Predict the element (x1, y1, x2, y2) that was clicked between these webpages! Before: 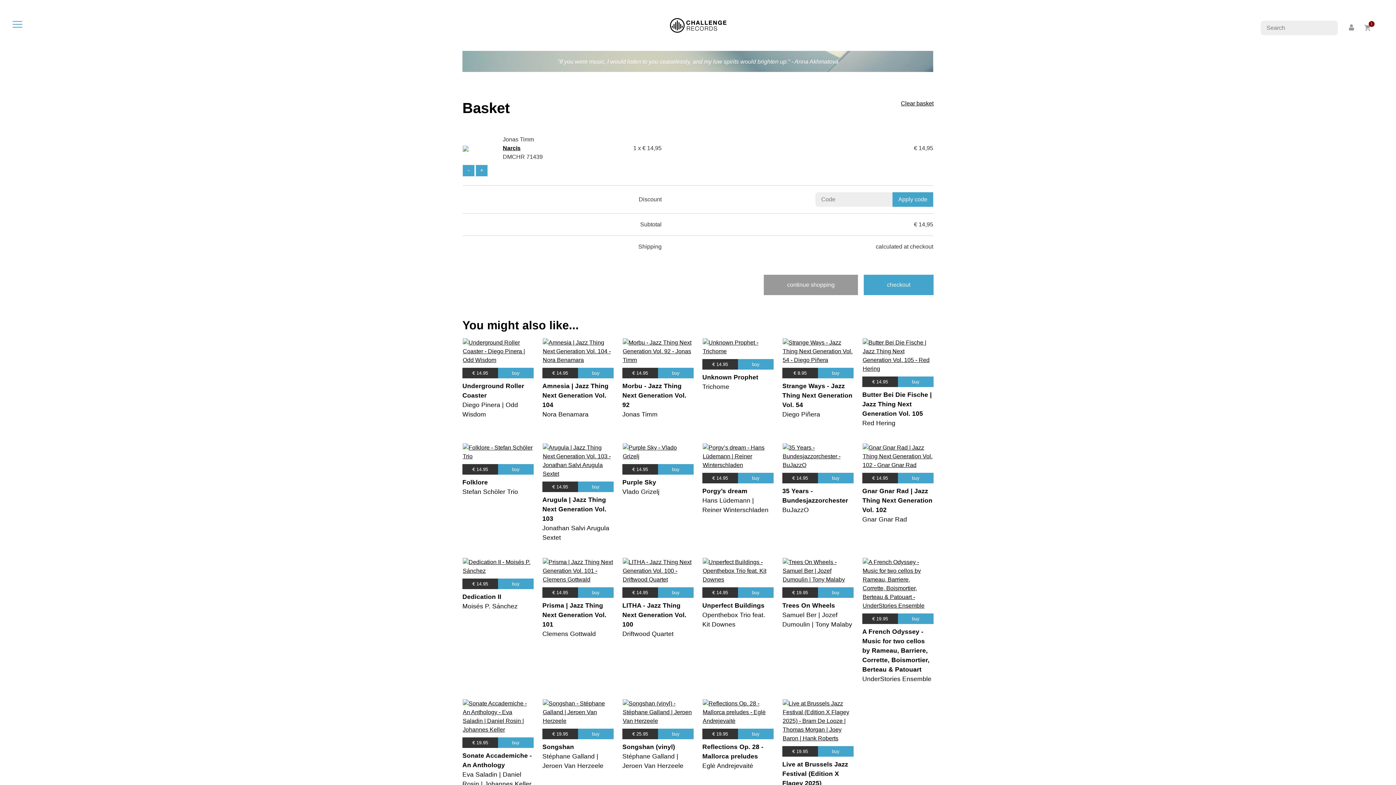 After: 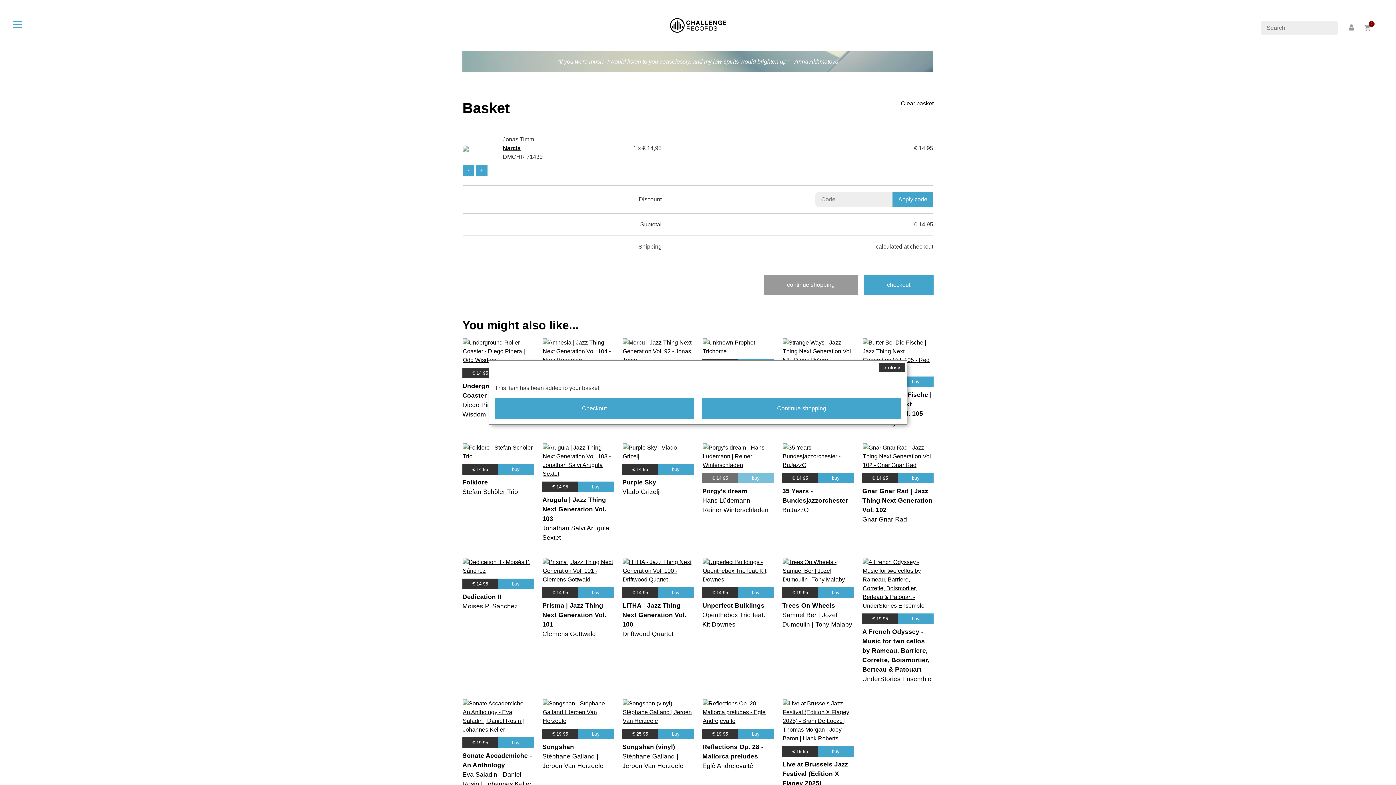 Action: label: € 14.95buy bbox: (702, 473, 773, 483)